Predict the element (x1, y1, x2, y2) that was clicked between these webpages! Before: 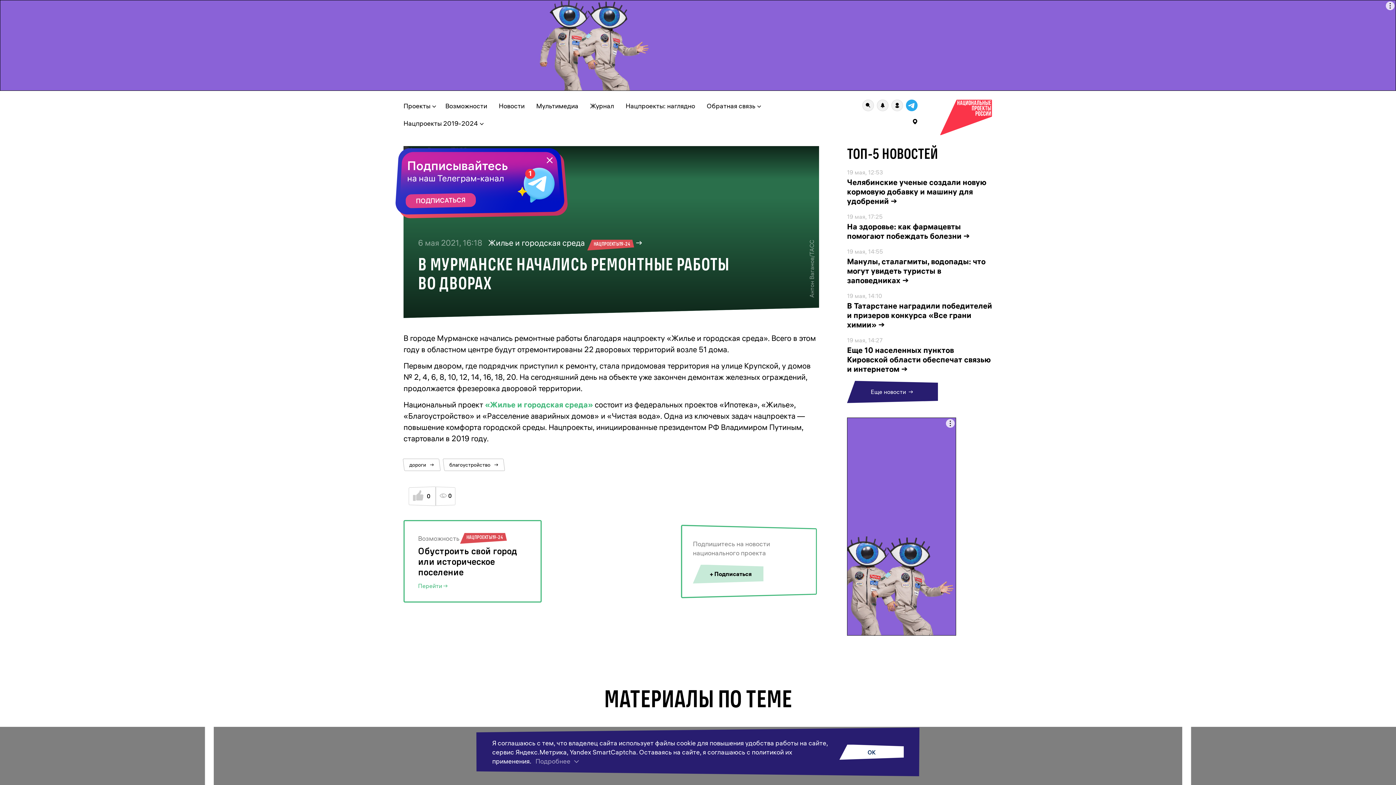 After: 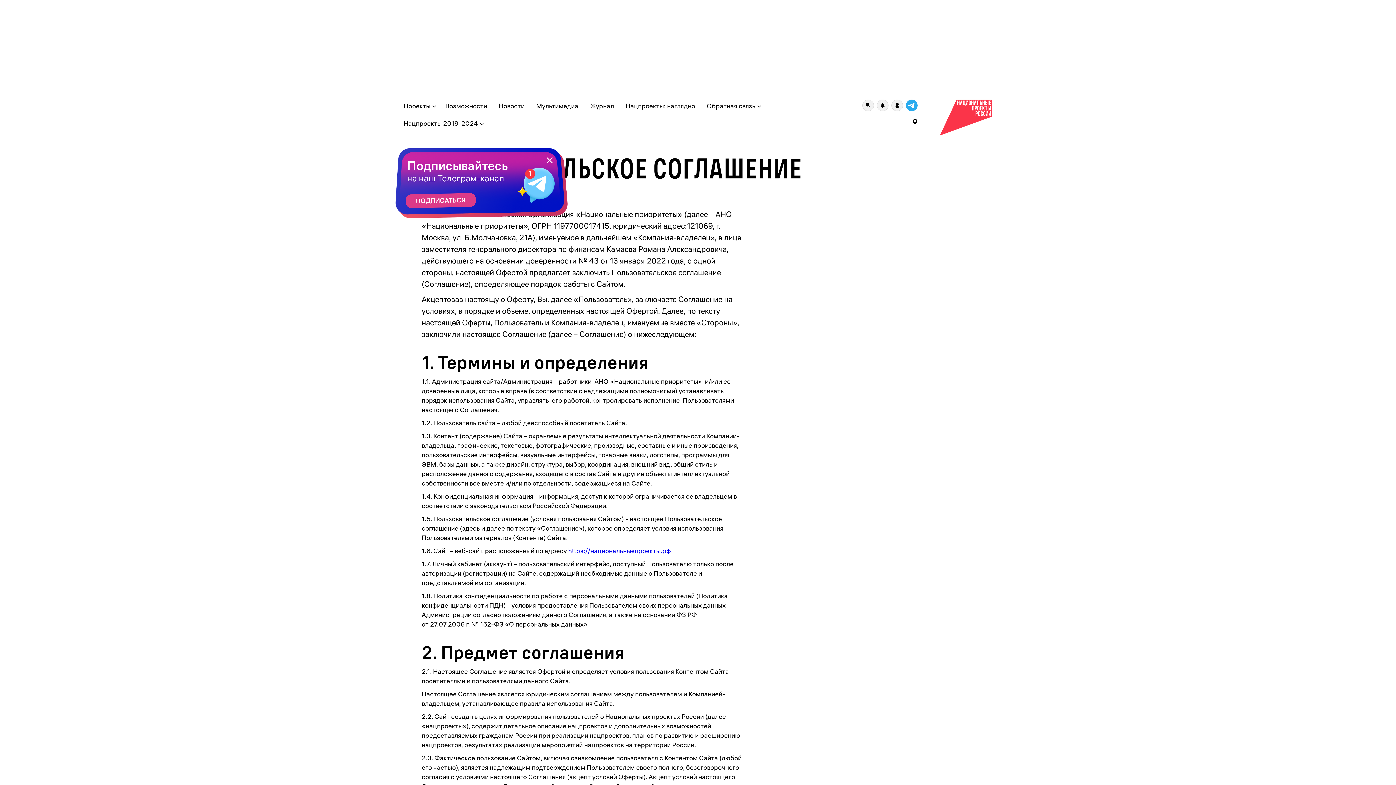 Action: label: Подробнее bbox: (535, 757, 579, 766)